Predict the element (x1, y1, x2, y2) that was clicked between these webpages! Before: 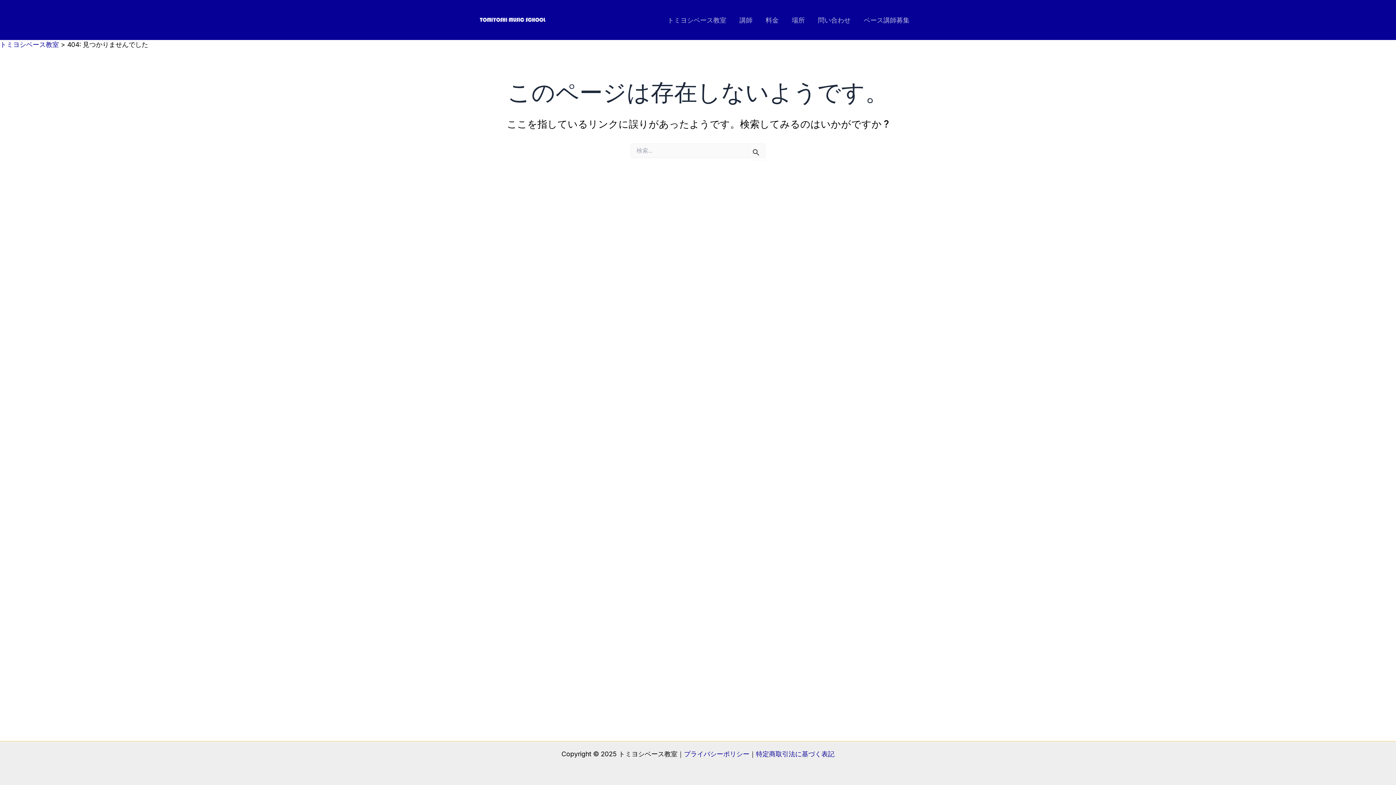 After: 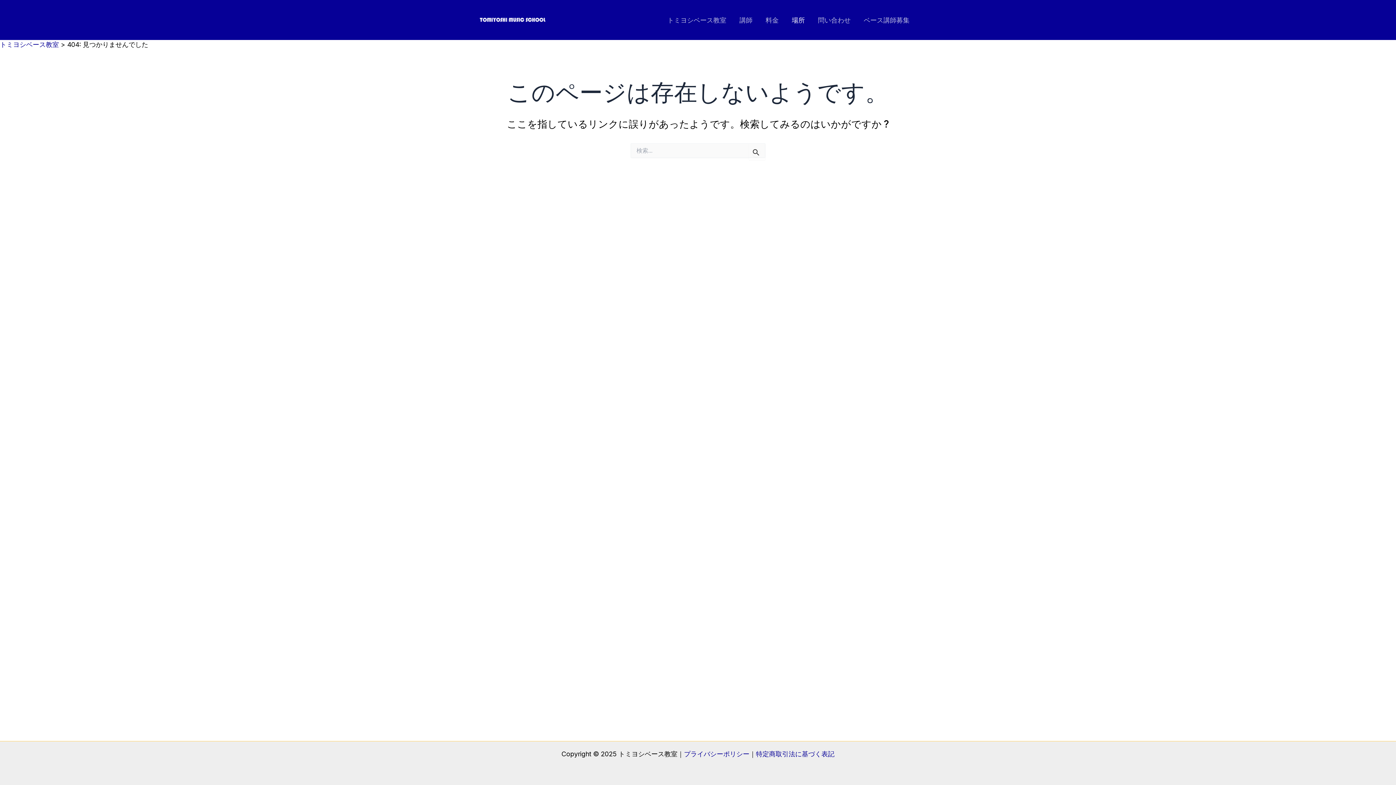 Action: bbox: (785, 15, 811, 25) label: 場所